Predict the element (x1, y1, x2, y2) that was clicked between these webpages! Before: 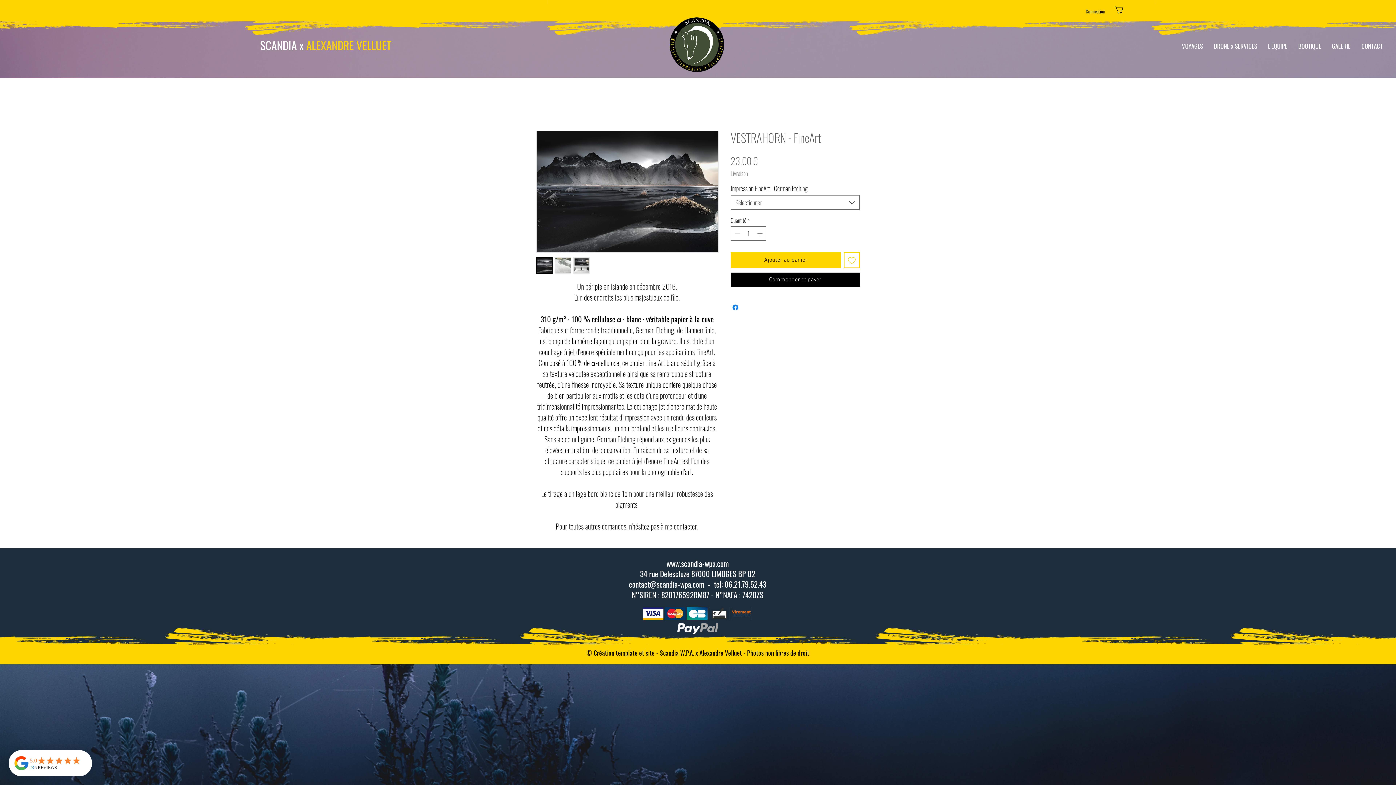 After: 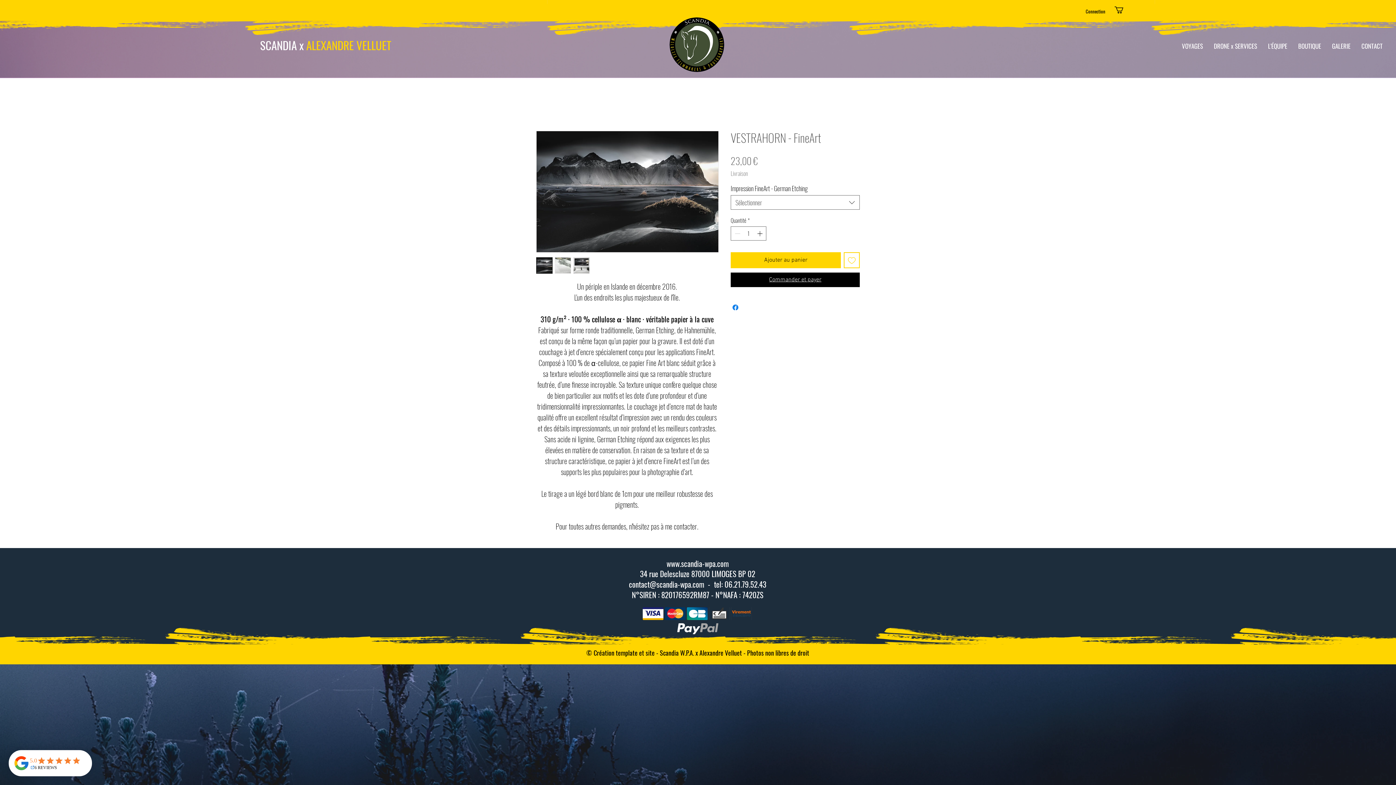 Action: bbox: (730, 272, 860, 287) label: Commander et payer